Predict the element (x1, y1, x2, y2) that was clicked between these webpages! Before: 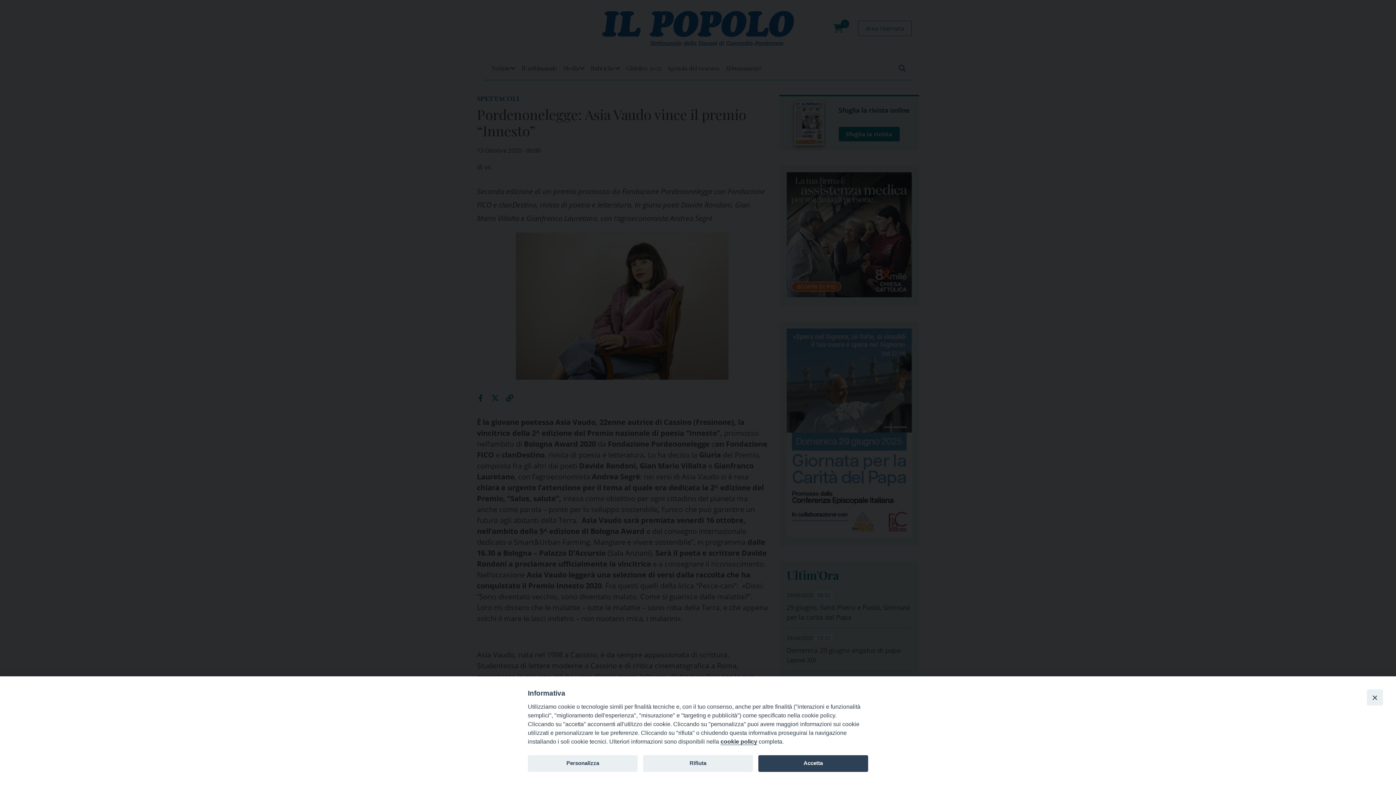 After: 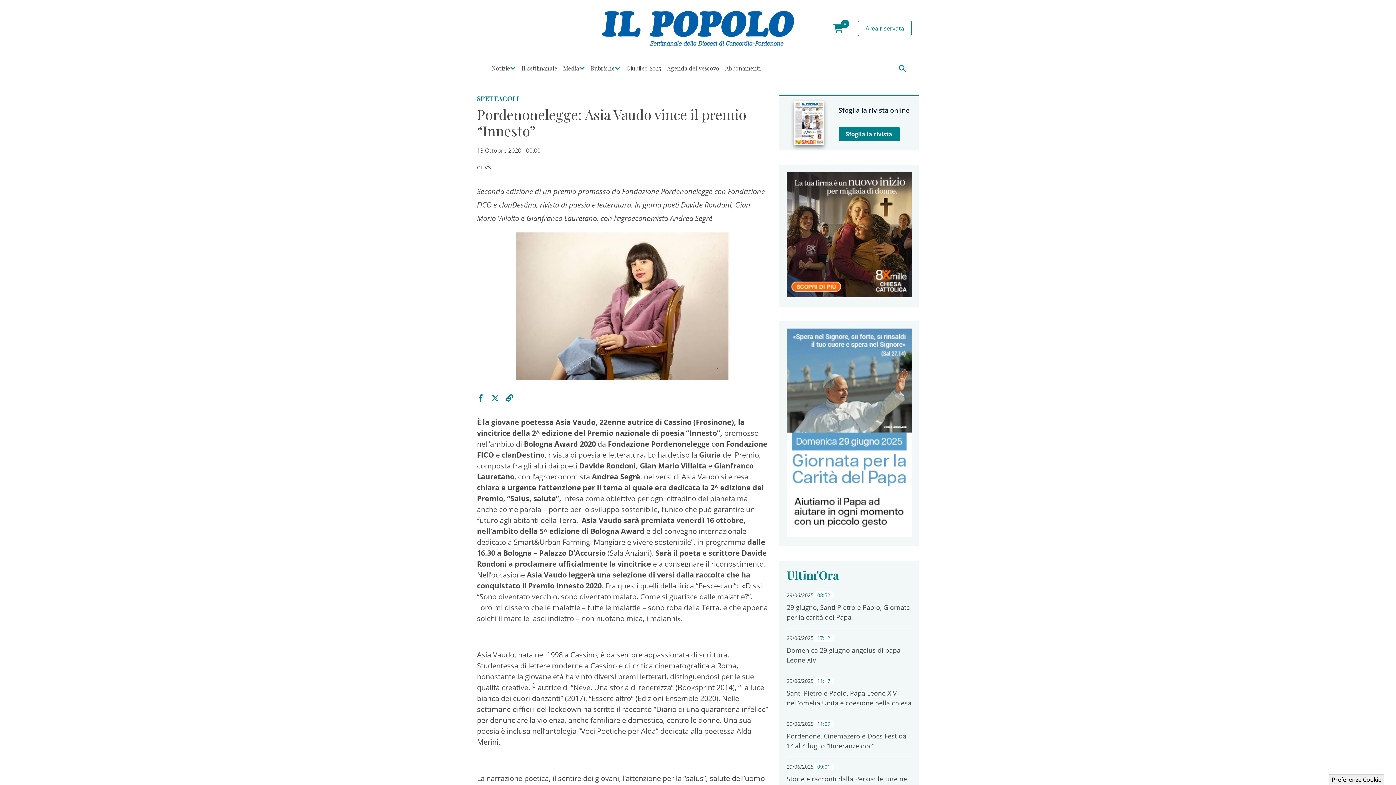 Action: label: Close bbox: (1367, 689, 1383, 705)